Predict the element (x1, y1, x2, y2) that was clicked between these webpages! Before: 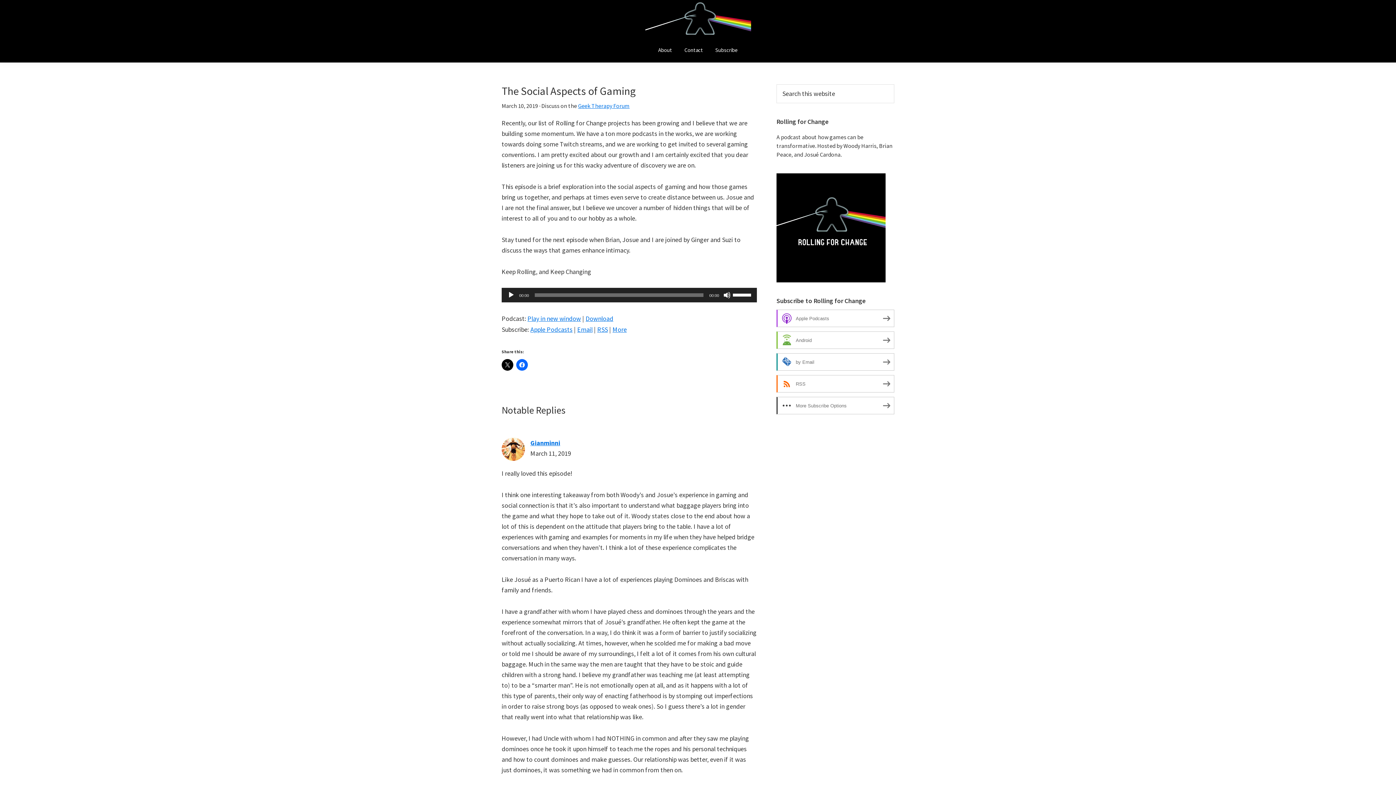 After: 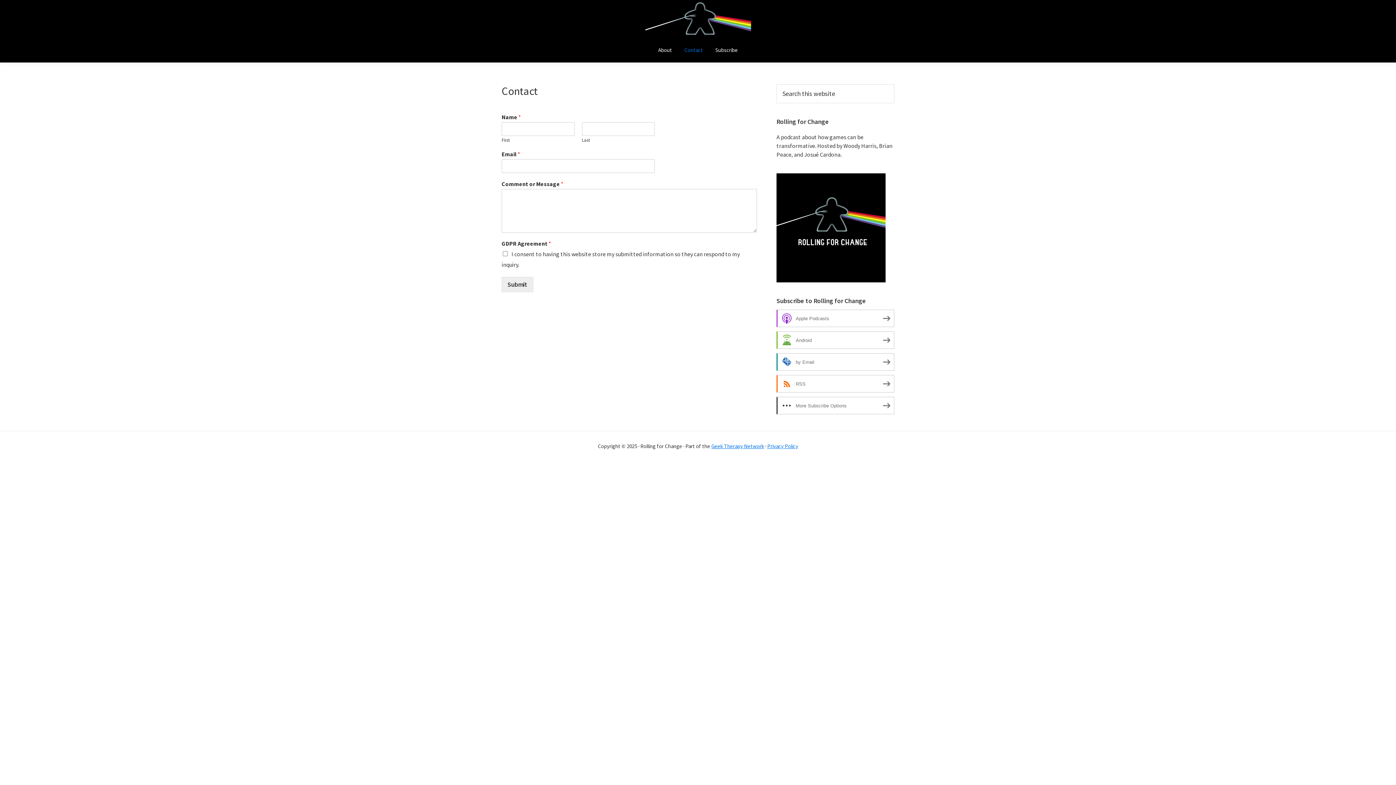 Action: label: Contact bbox: (679, 43, 708, 57)